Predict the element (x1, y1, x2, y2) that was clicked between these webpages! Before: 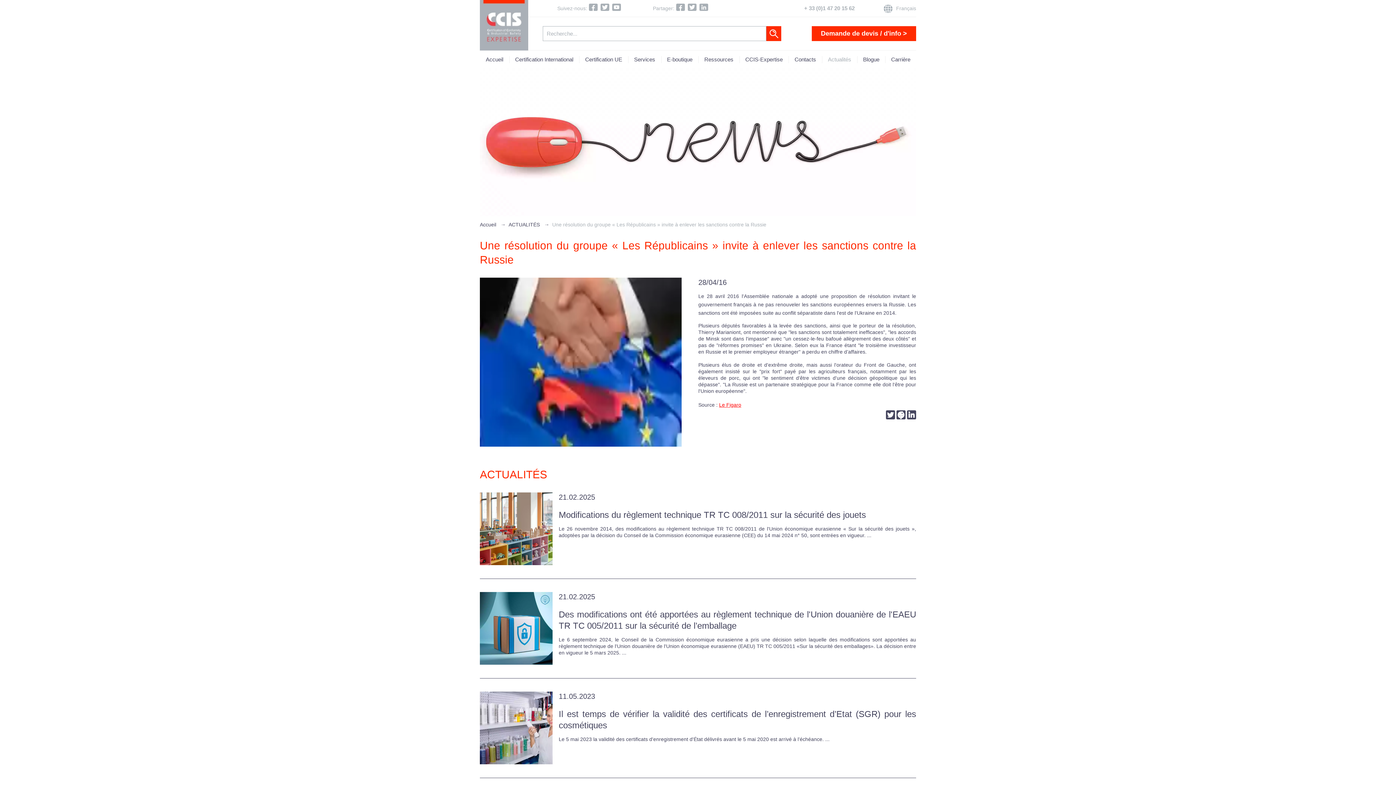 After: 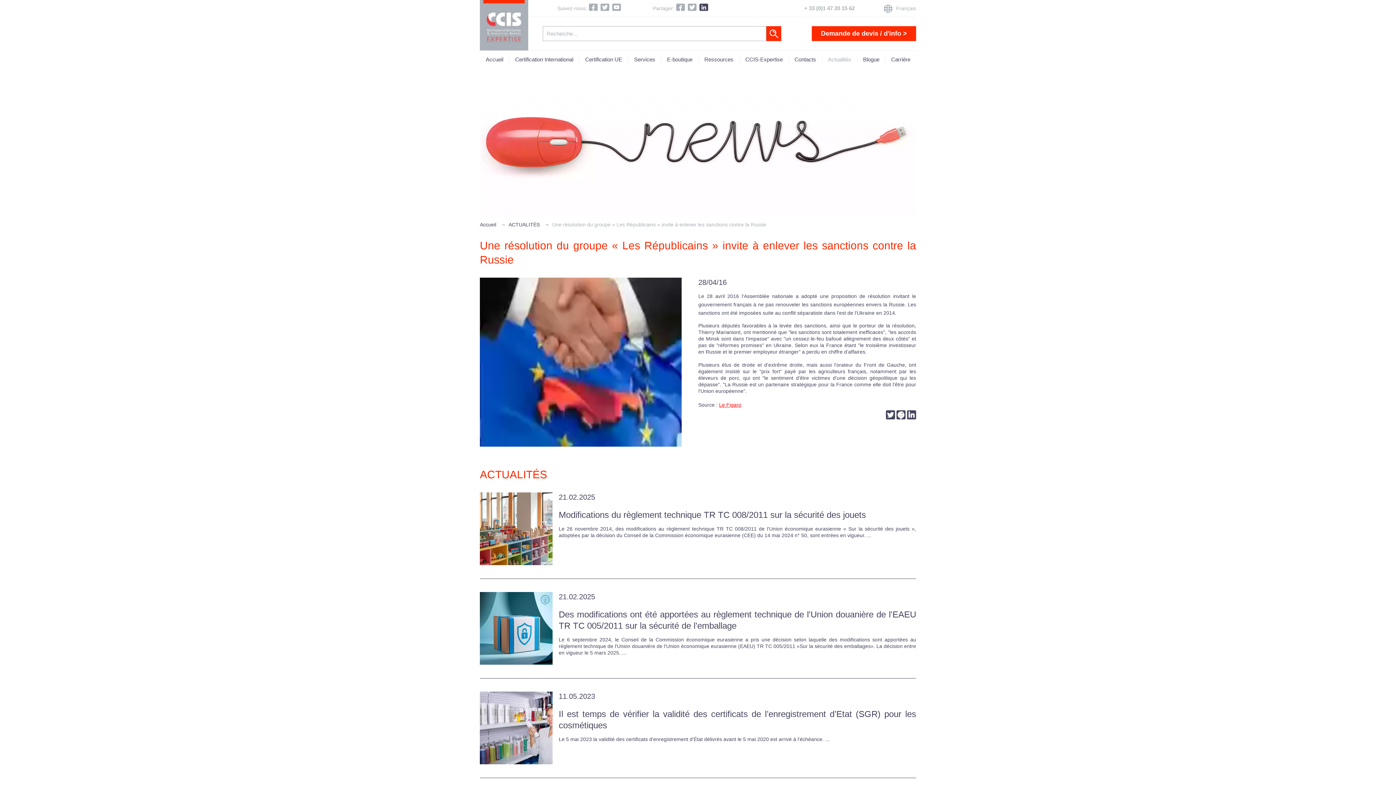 Action: bbox: (699, 3, 708, 10)